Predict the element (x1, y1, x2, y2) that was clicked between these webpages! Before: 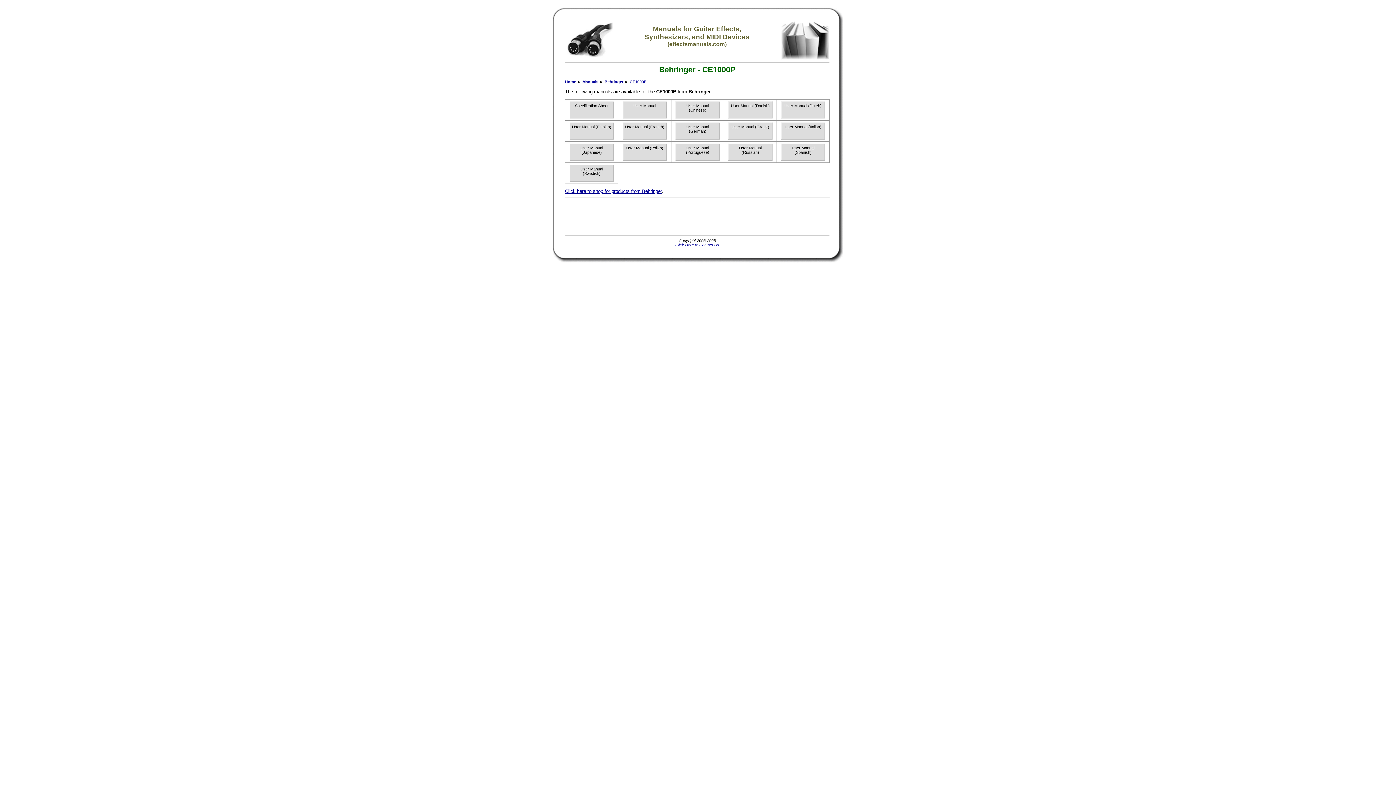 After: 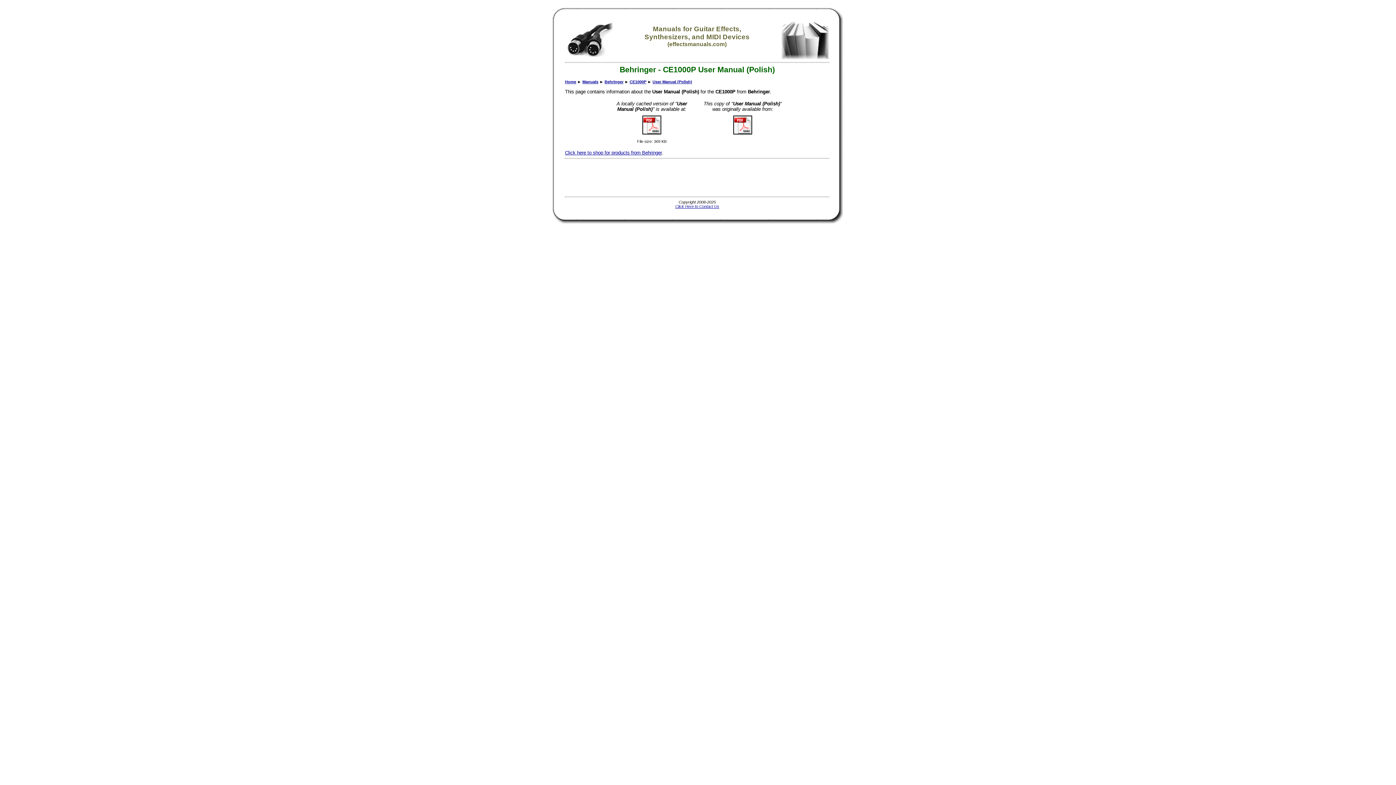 Action: bbox: (622, 143, 667, 160) label: User Manual (Polish)